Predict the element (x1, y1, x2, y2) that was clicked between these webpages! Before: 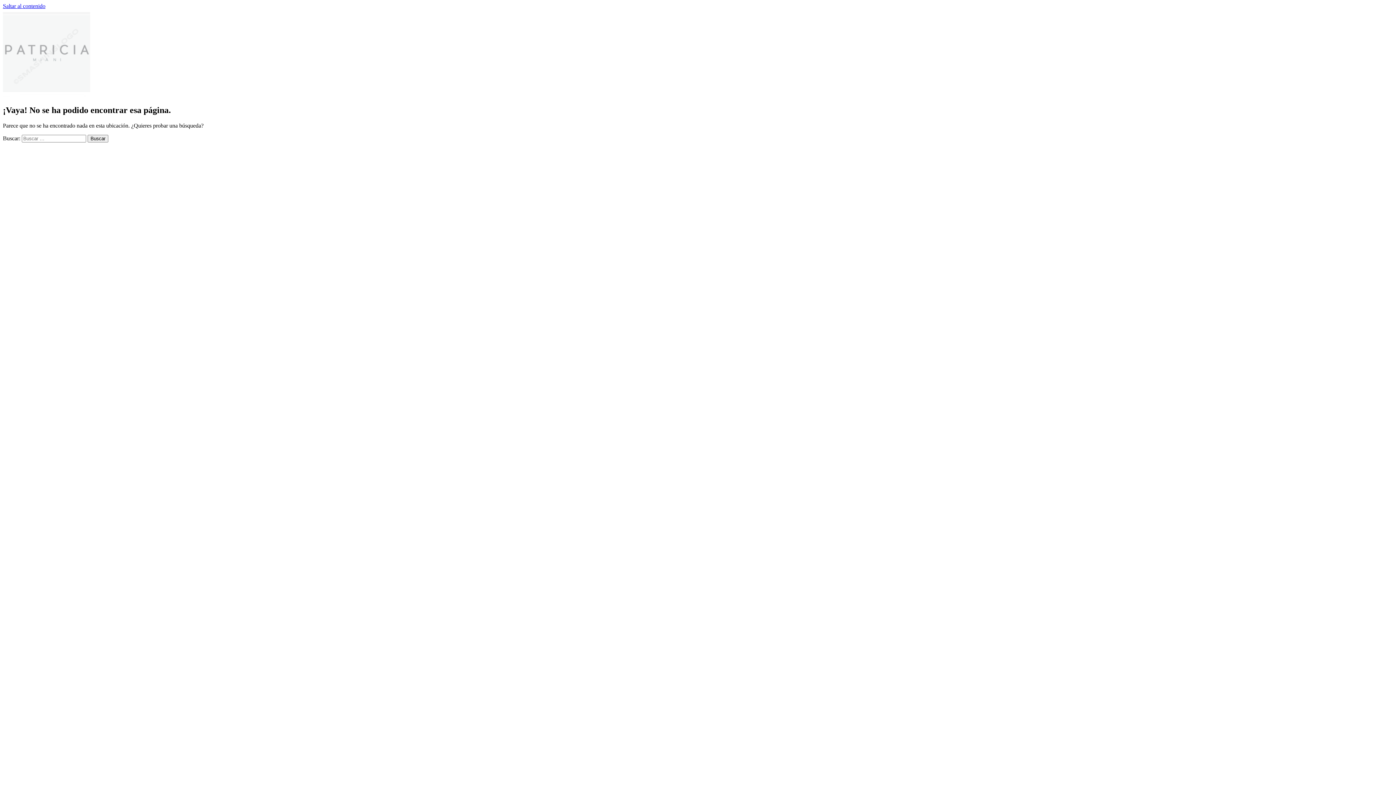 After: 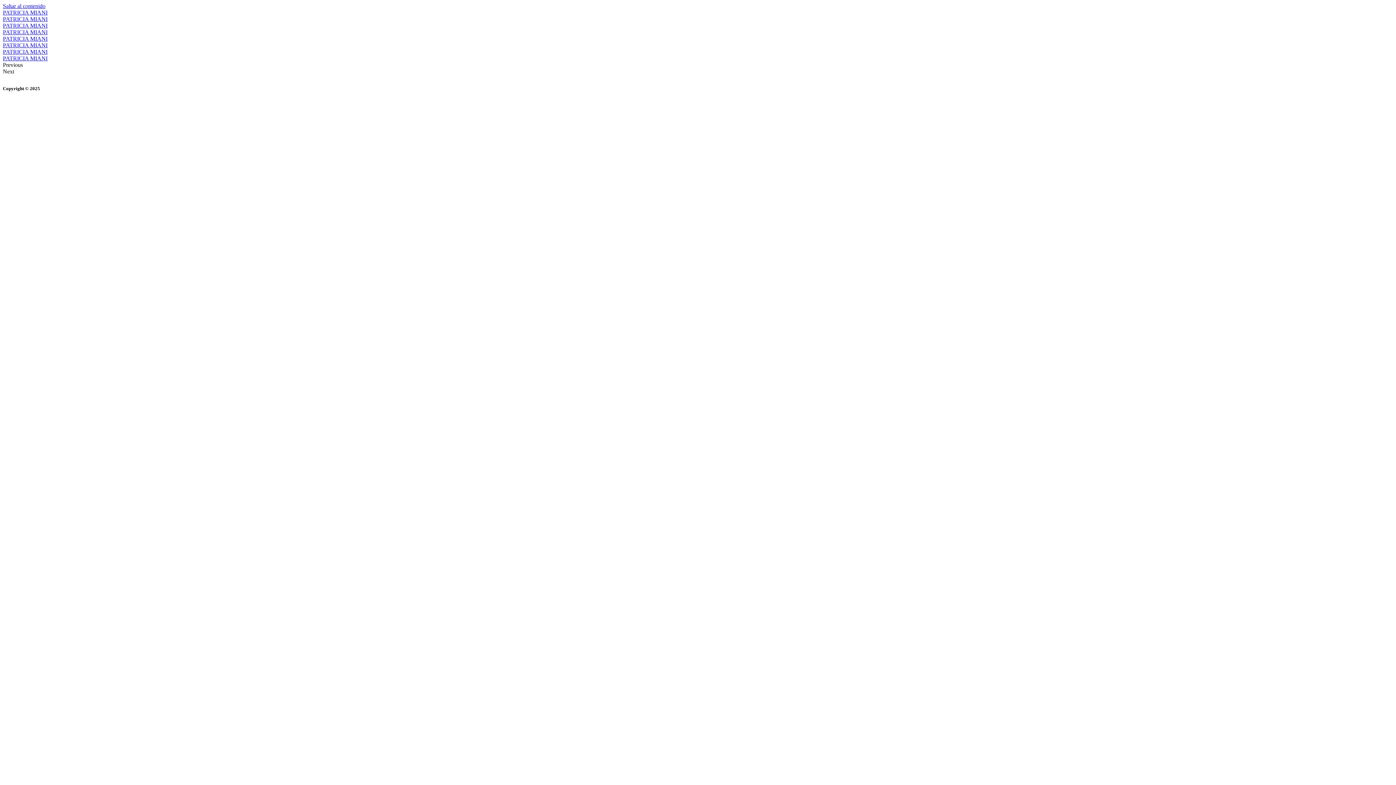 Action: bbox: (2, 91, 90, 97)